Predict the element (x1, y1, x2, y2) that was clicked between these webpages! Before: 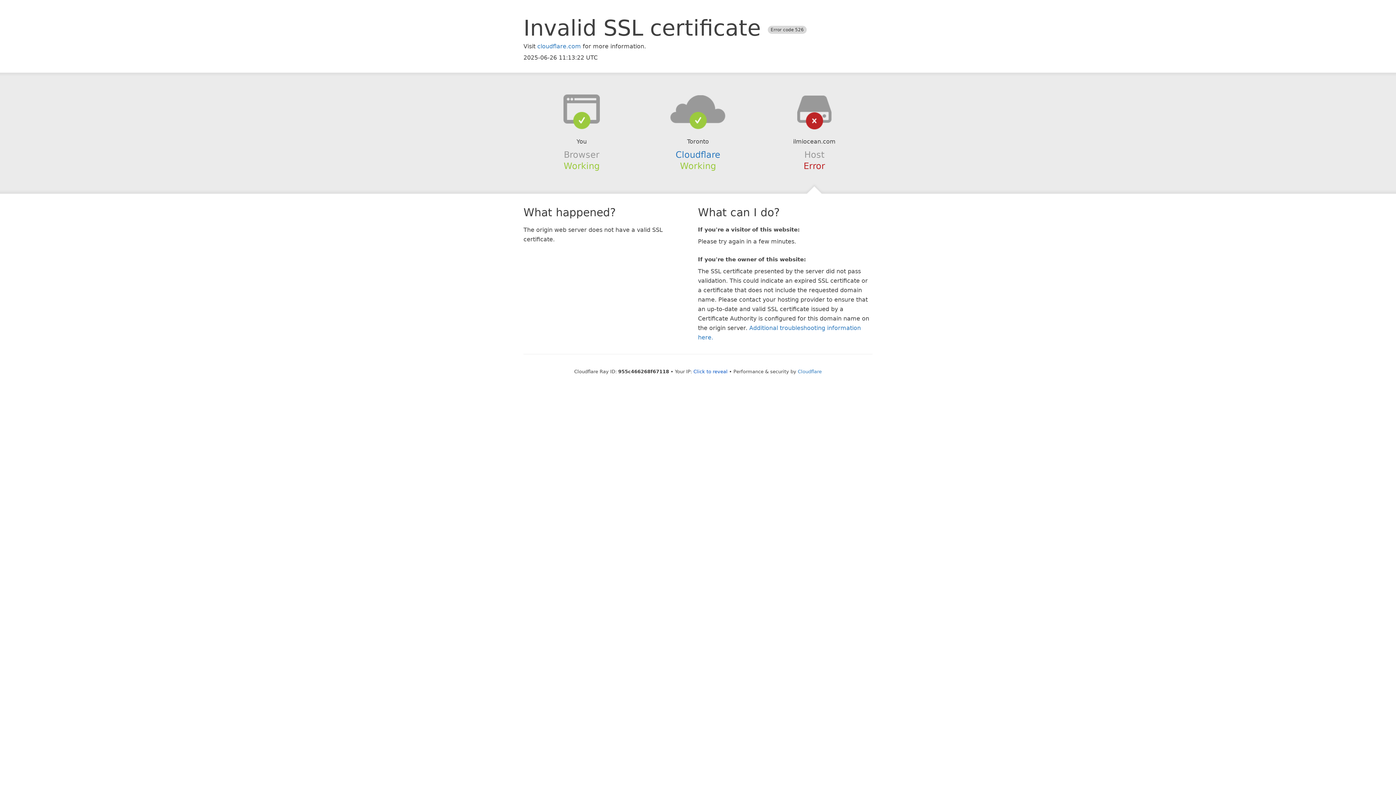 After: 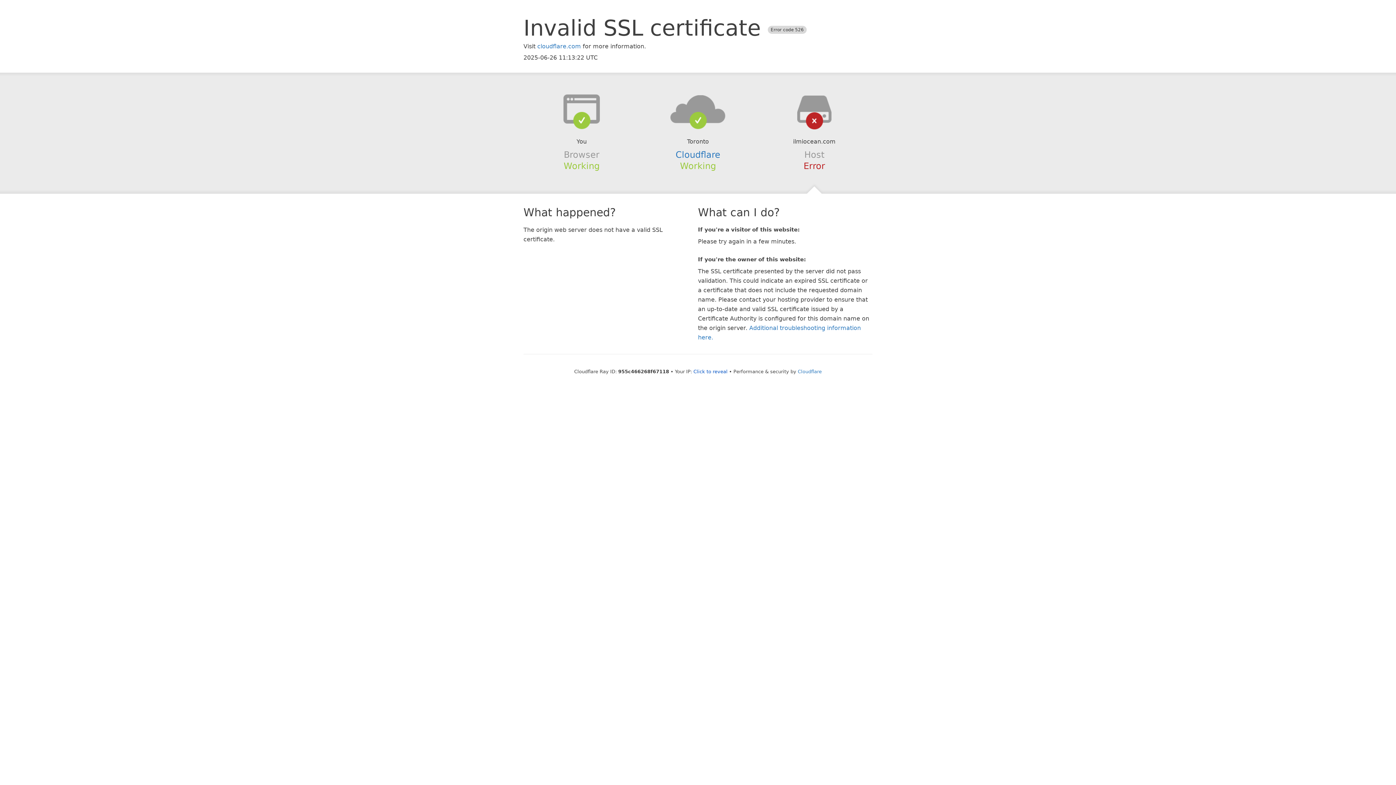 Action: bbox: (639, 94, 756, 123)